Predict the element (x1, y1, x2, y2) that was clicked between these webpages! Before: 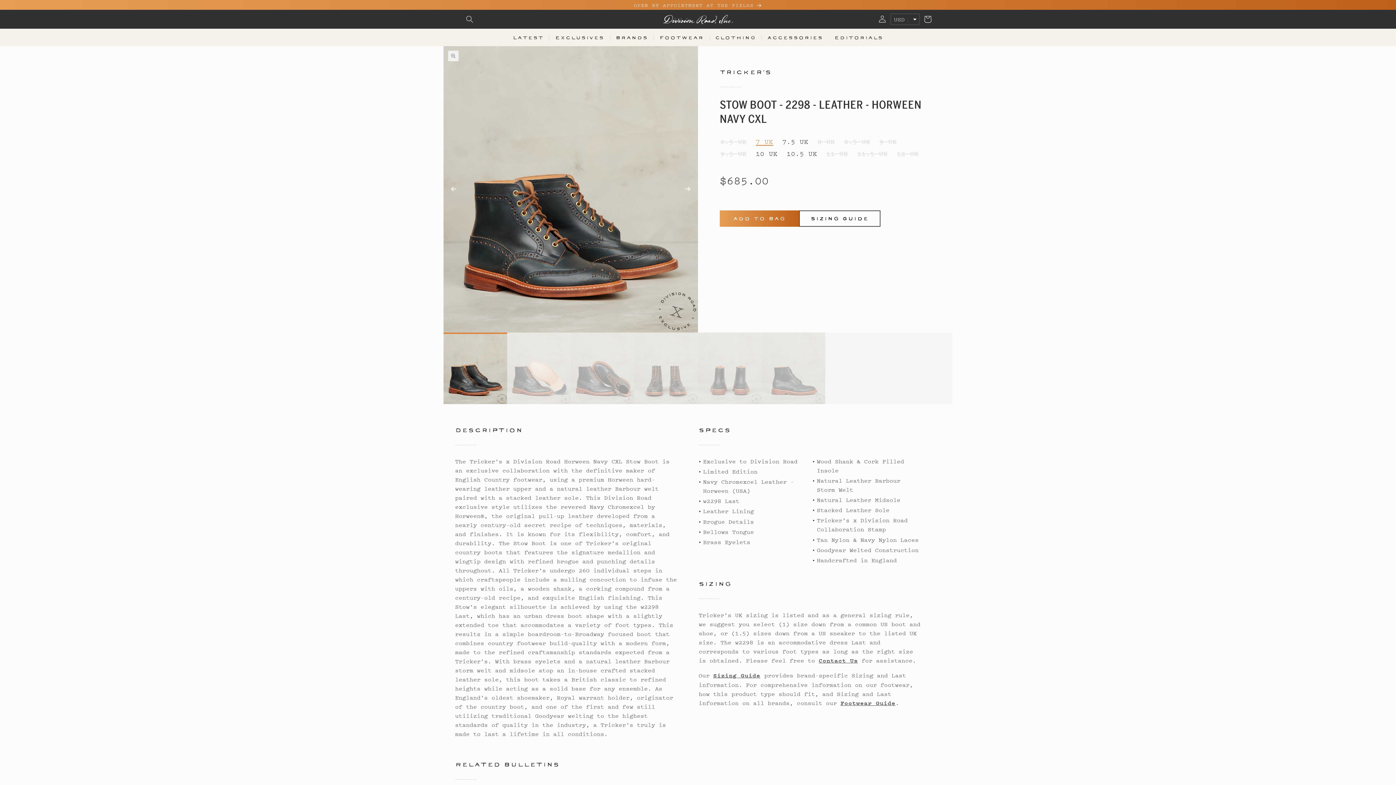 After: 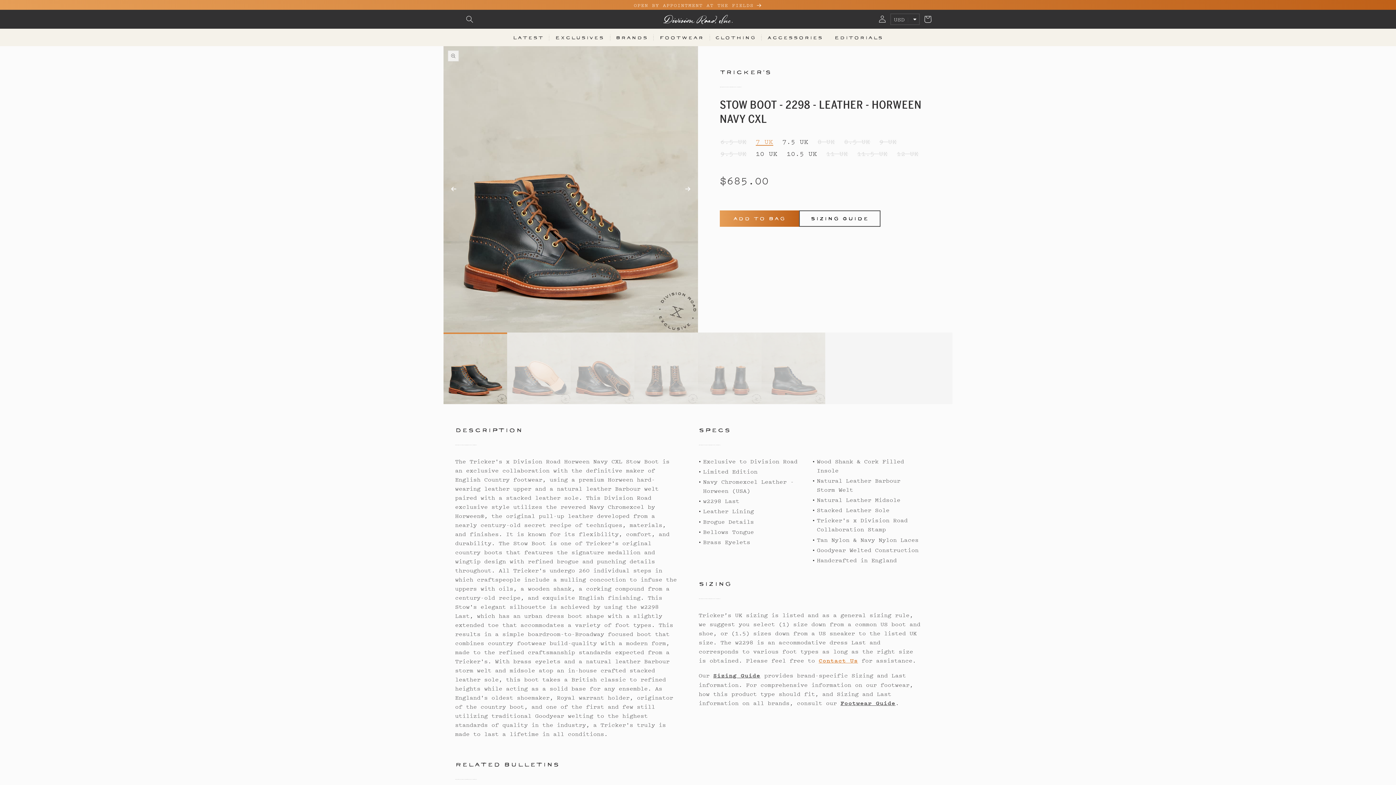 Action: label: Contact Us bbox: (818, 657, 858, 665)